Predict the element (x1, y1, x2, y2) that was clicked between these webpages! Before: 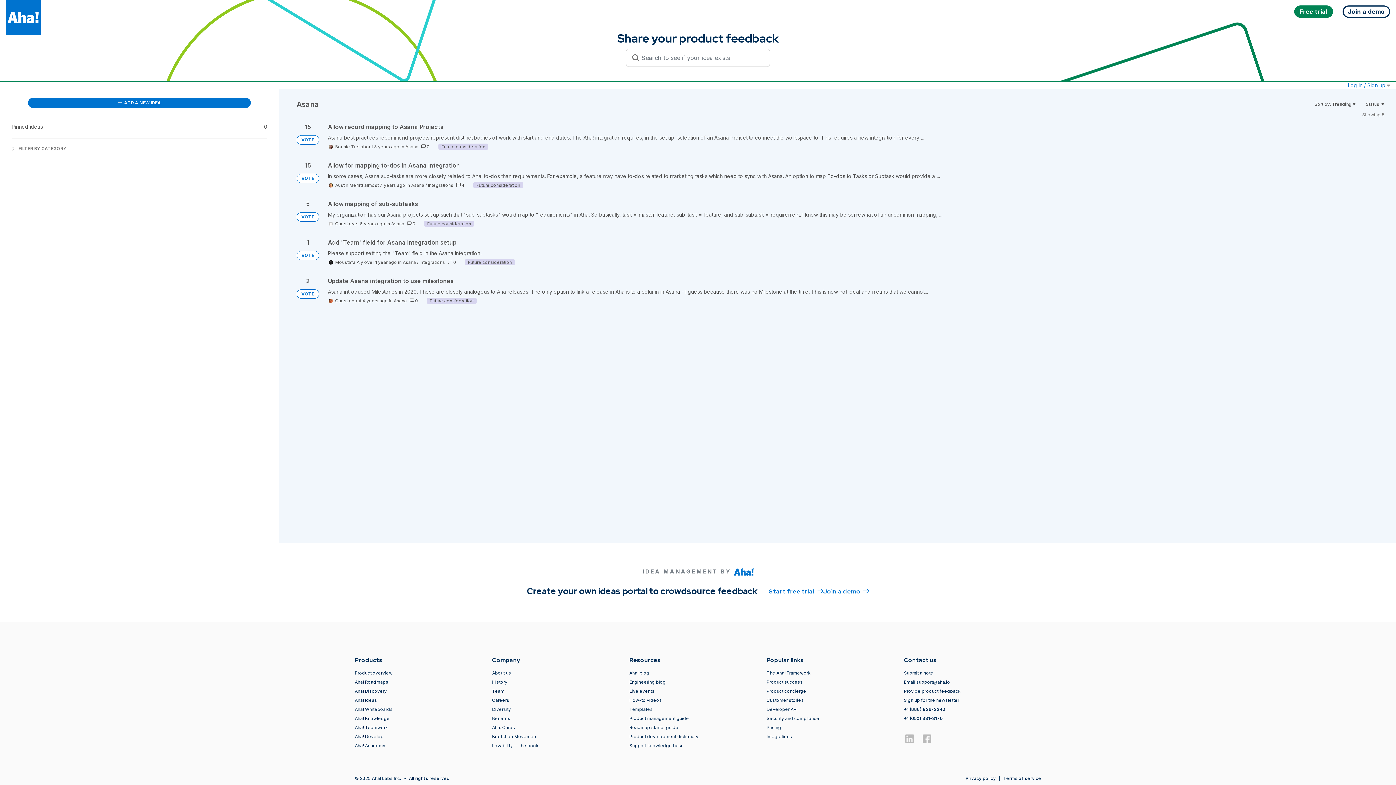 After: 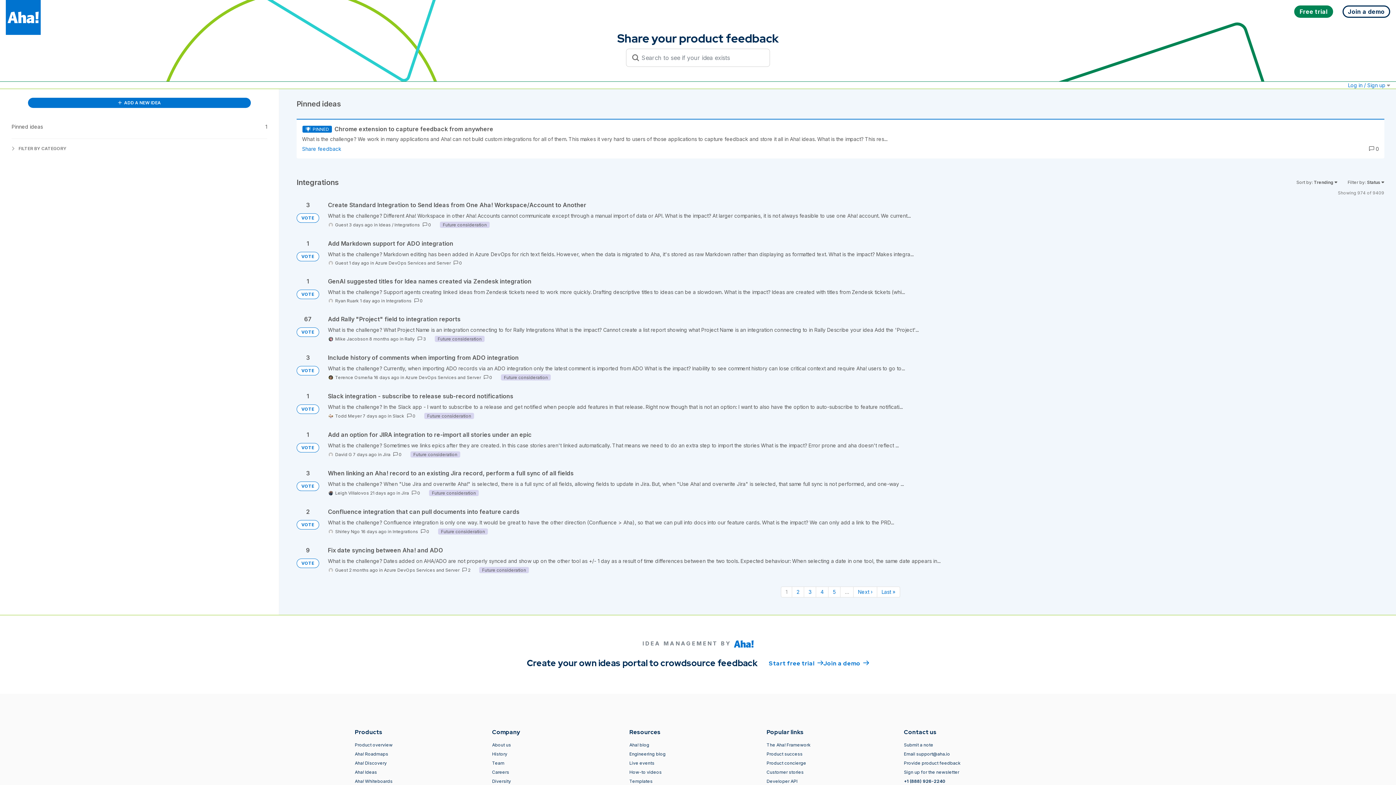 Action: bbox: (419, 259, 445, 265) label: Integrations